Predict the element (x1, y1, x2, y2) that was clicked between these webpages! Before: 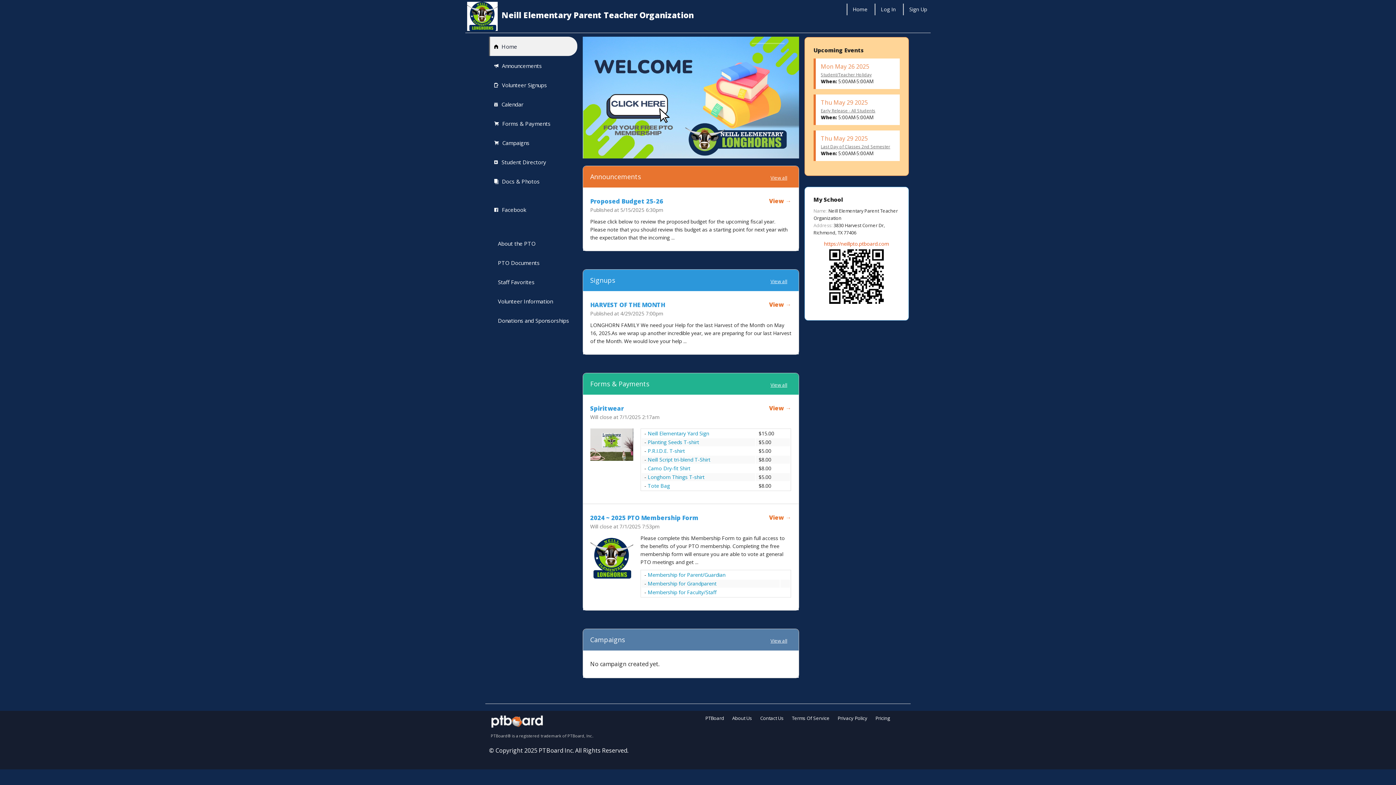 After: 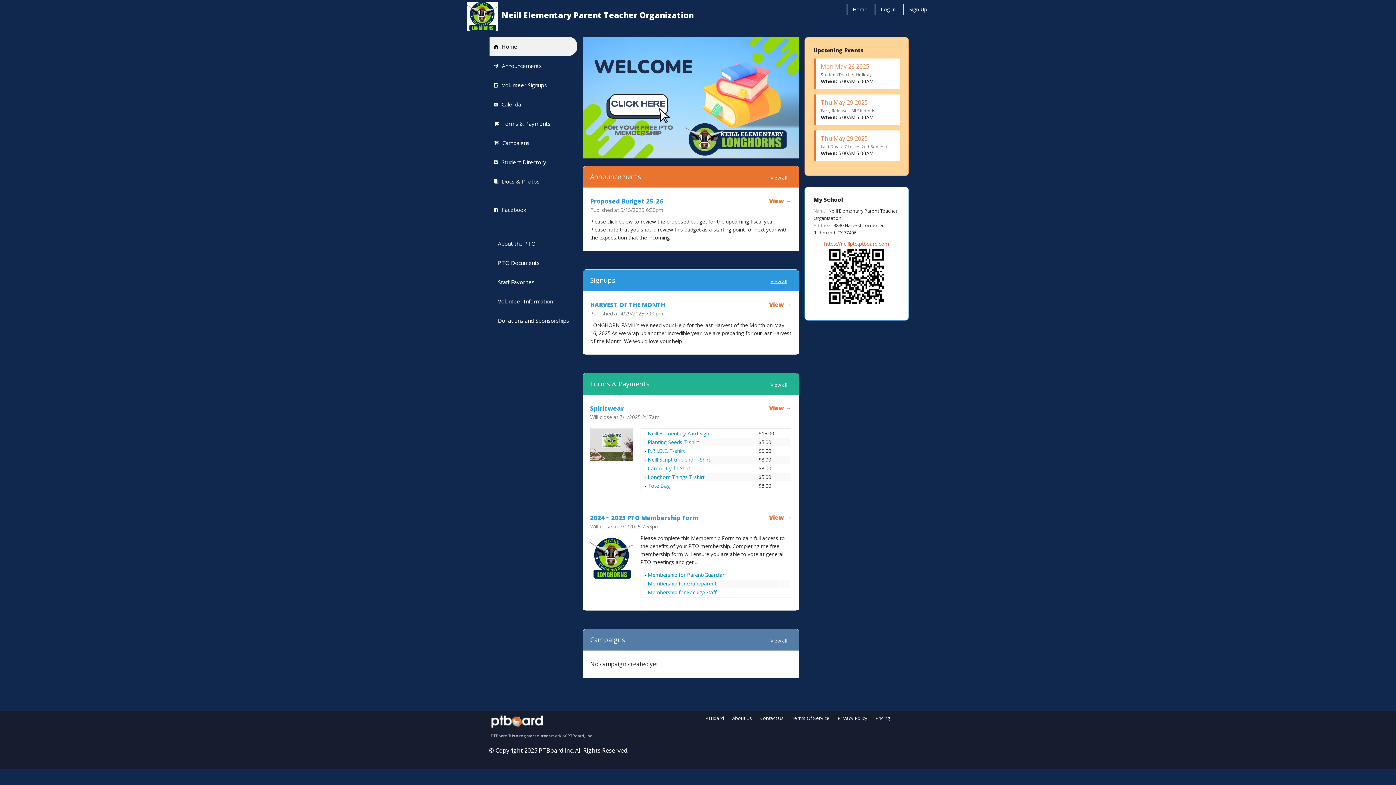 Action: label: Home bbox: (852, 3, 867, 15)